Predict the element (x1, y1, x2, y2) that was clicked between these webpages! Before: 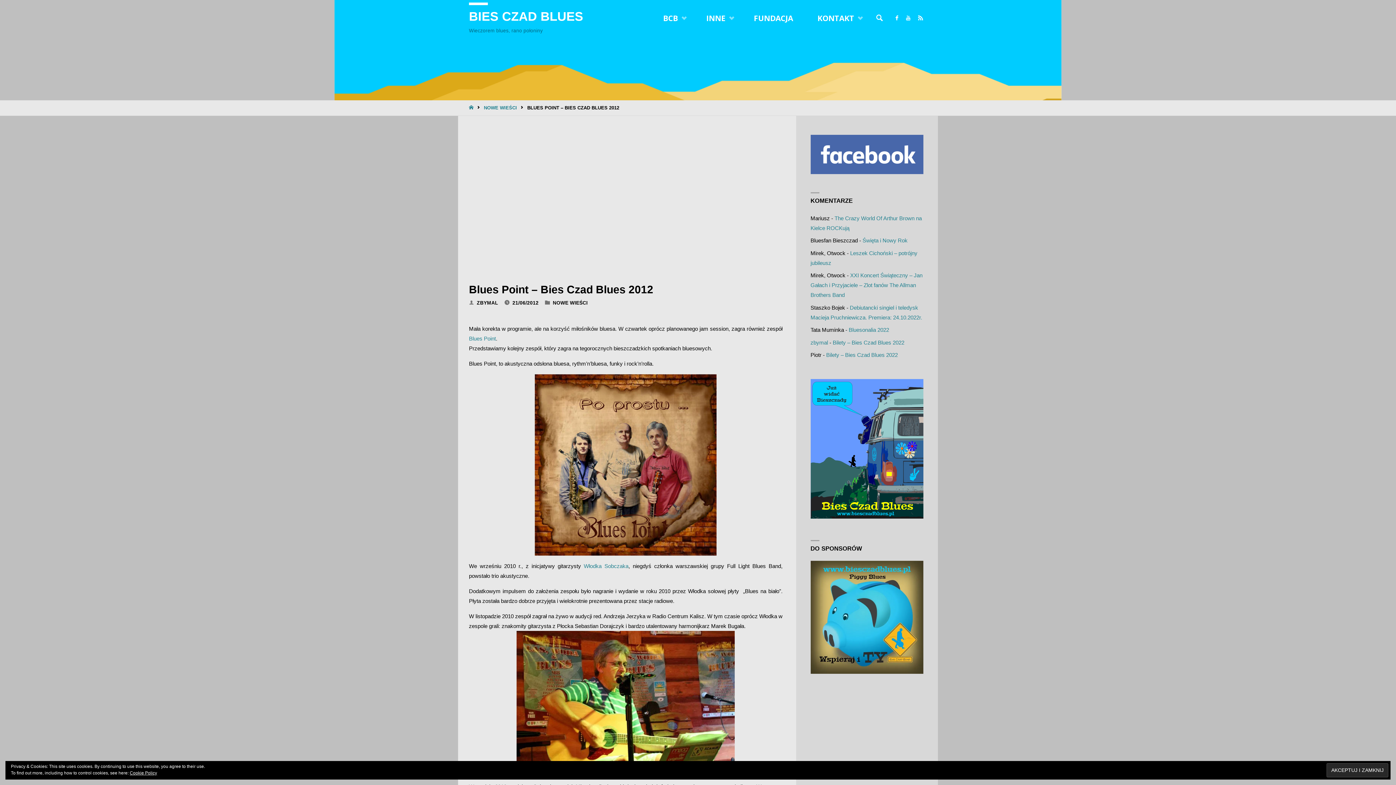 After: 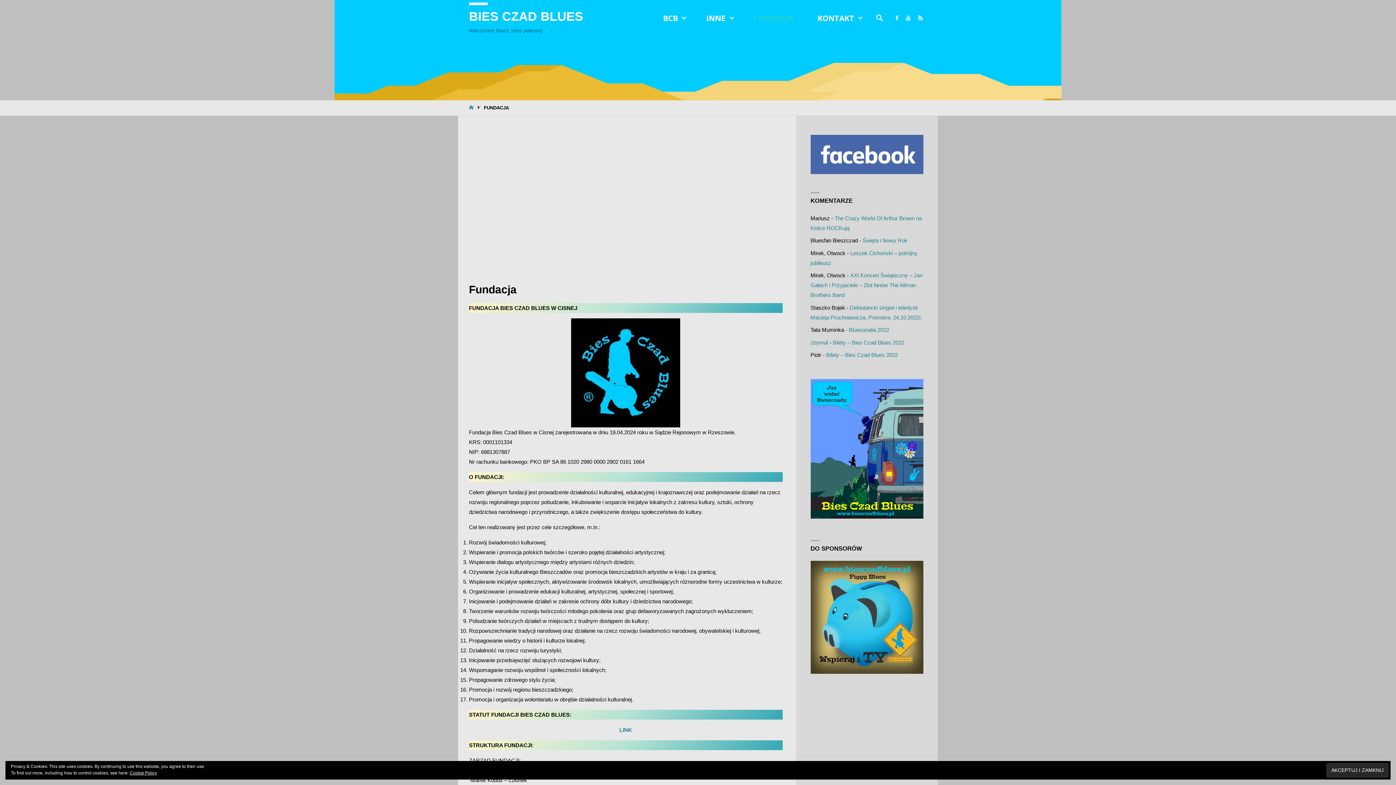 Action: bbox: (741, 0, 805, 36) label: FUNDACJA